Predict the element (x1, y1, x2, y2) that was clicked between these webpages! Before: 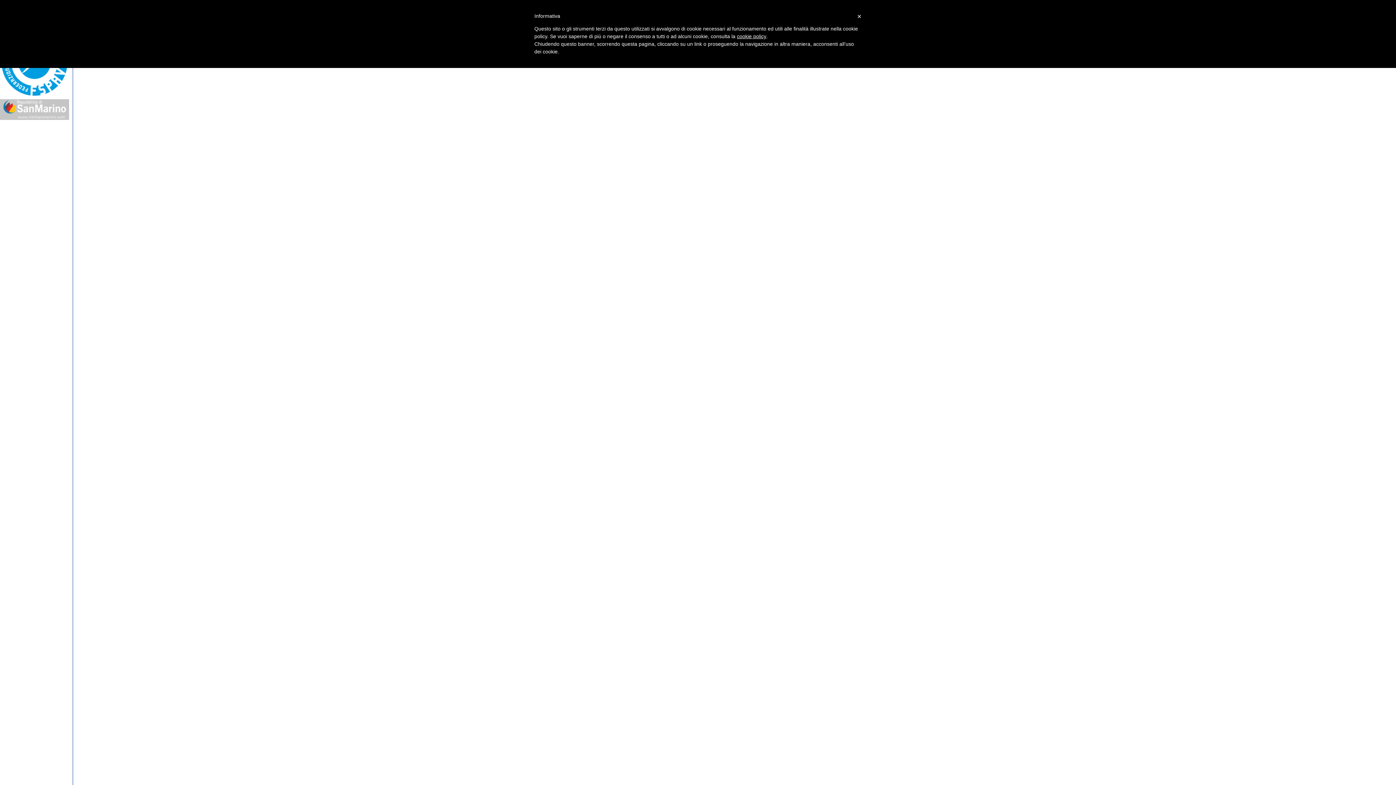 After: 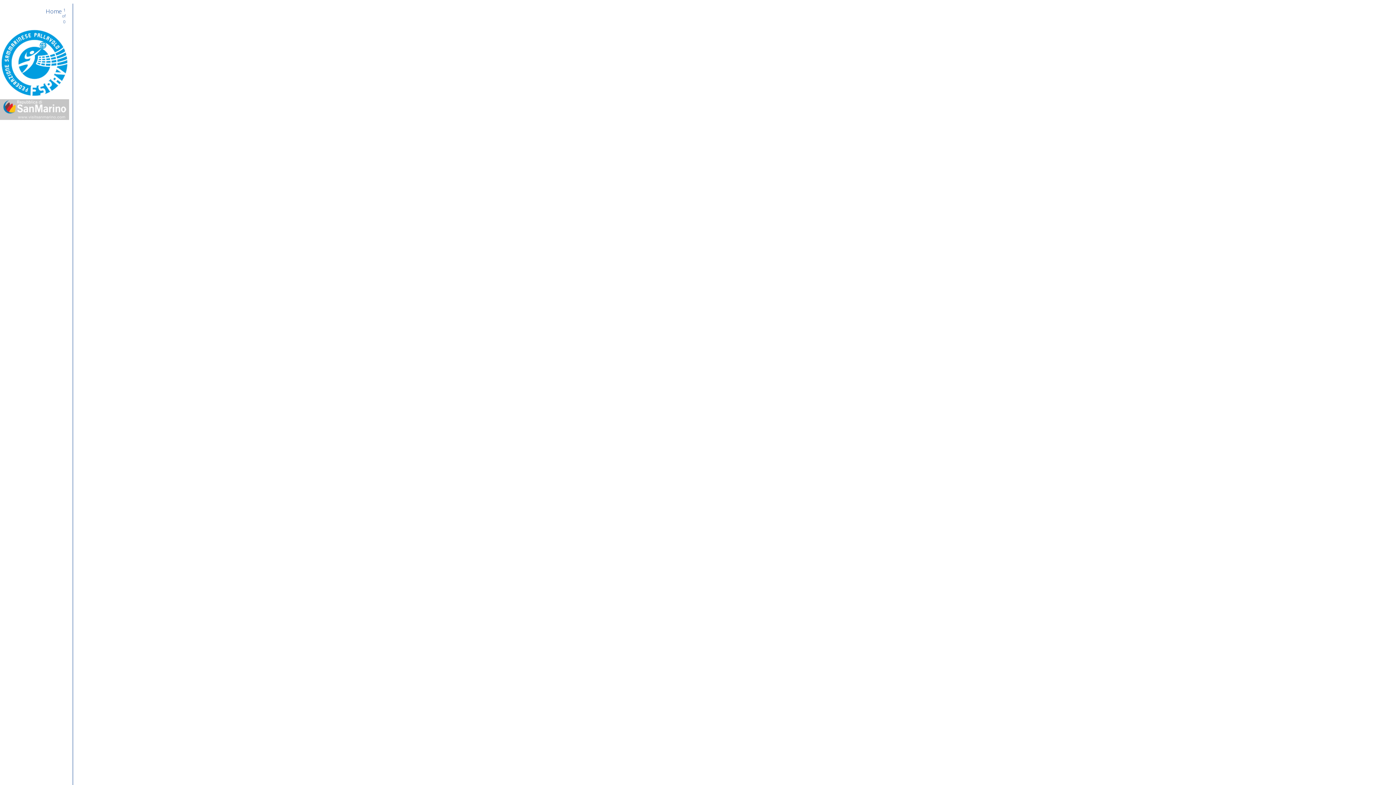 Action: bbox: (0, 113, 69, 121)